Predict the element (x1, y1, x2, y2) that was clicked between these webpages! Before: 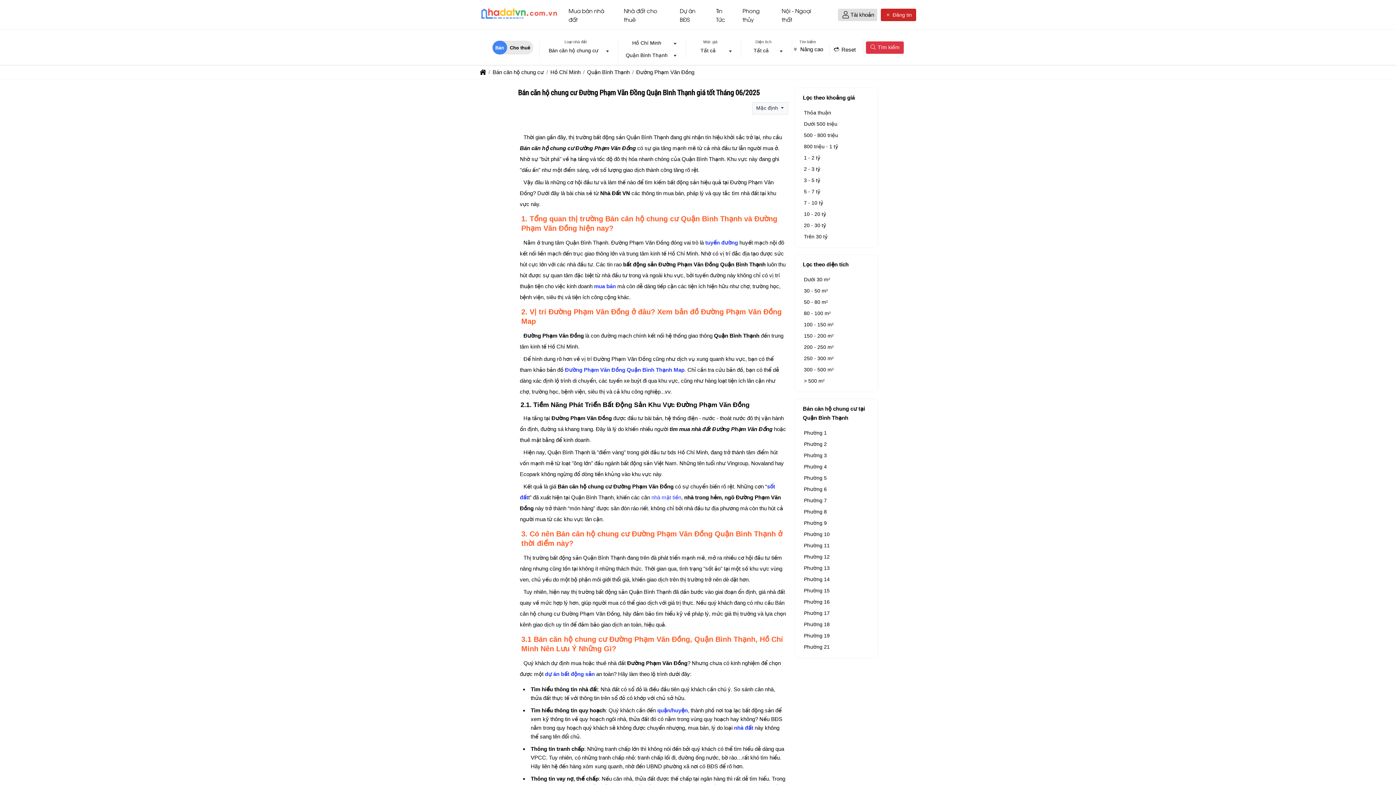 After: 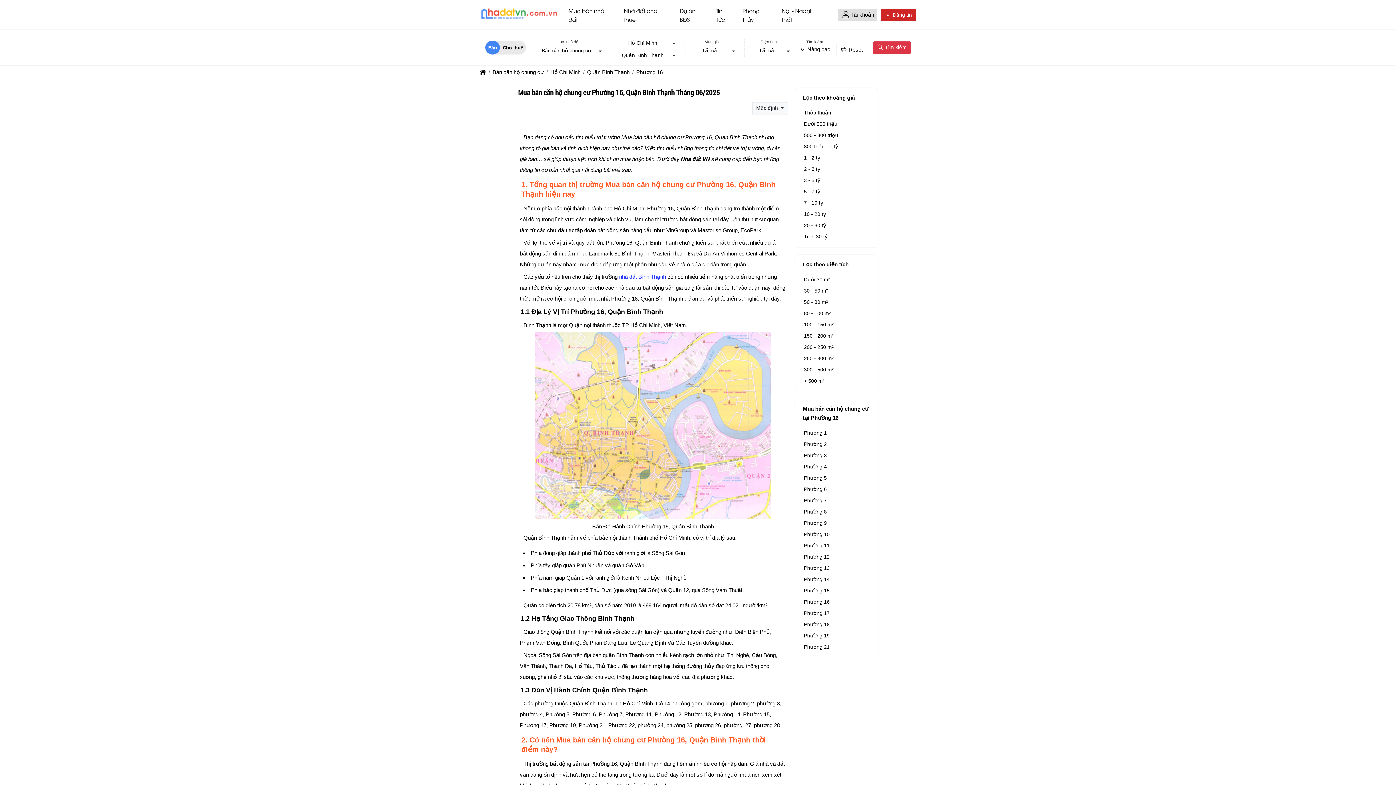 Action: label: Phường 16 bbox: (804, 599, 829, 605)